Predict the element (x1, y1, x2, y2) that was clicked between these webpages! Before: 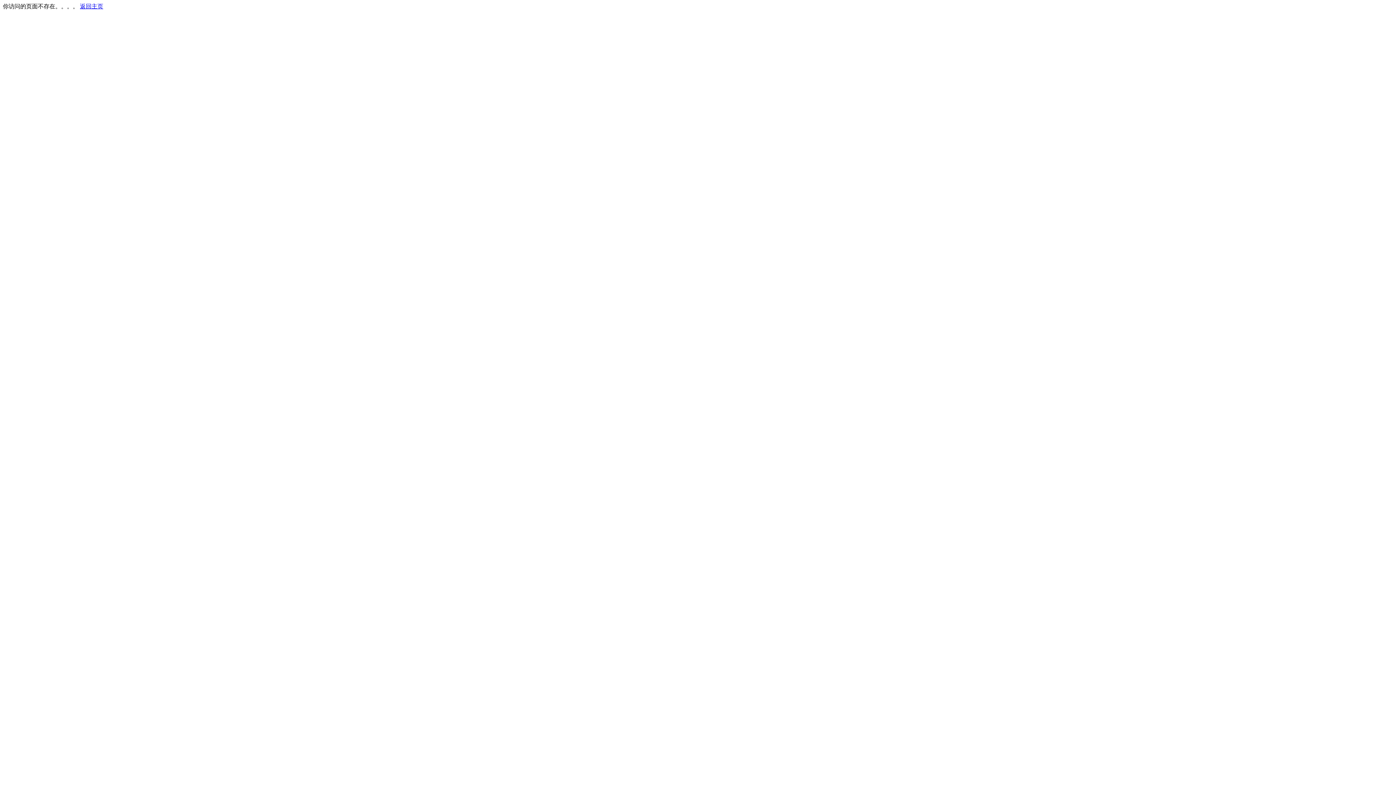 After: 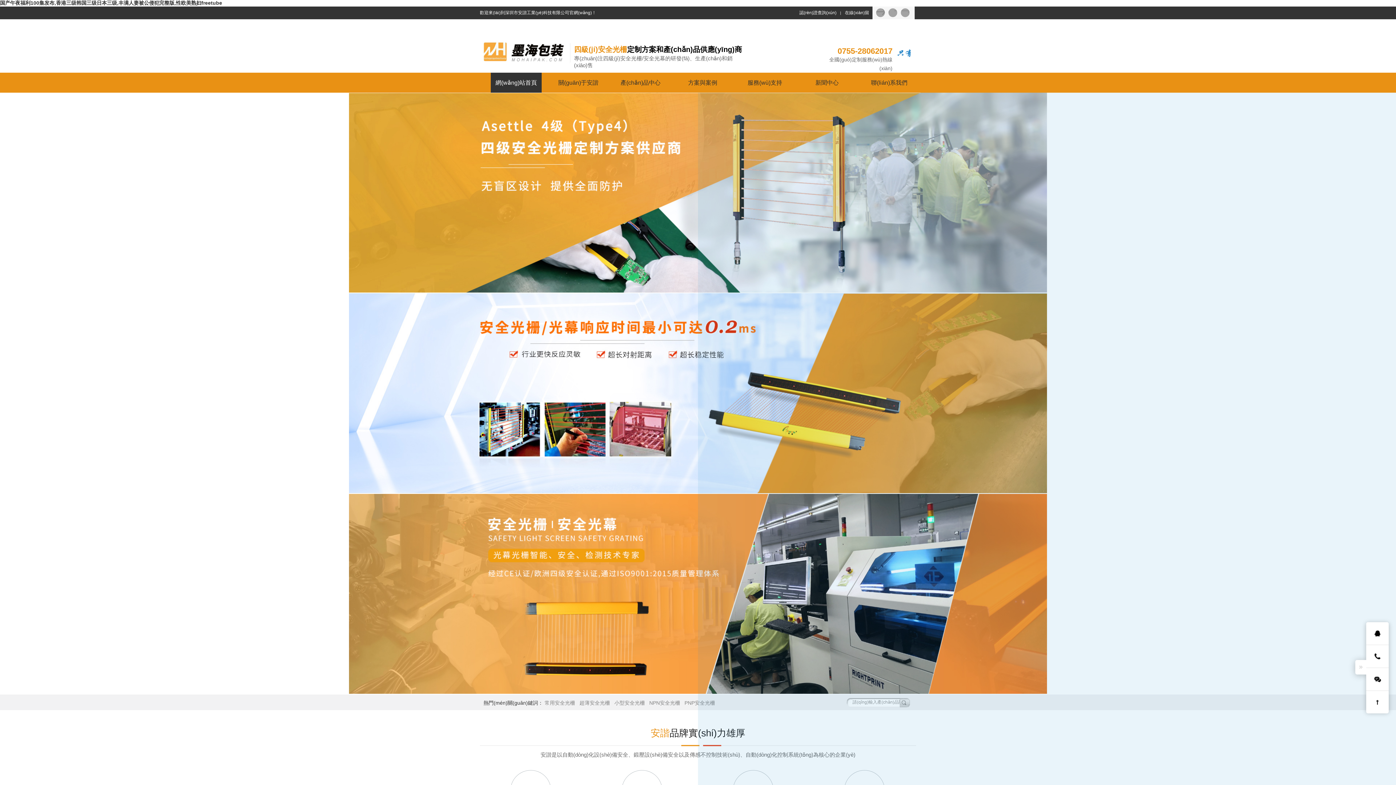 Action: bbox: (80, 3, 103, 9) label: 返回主页